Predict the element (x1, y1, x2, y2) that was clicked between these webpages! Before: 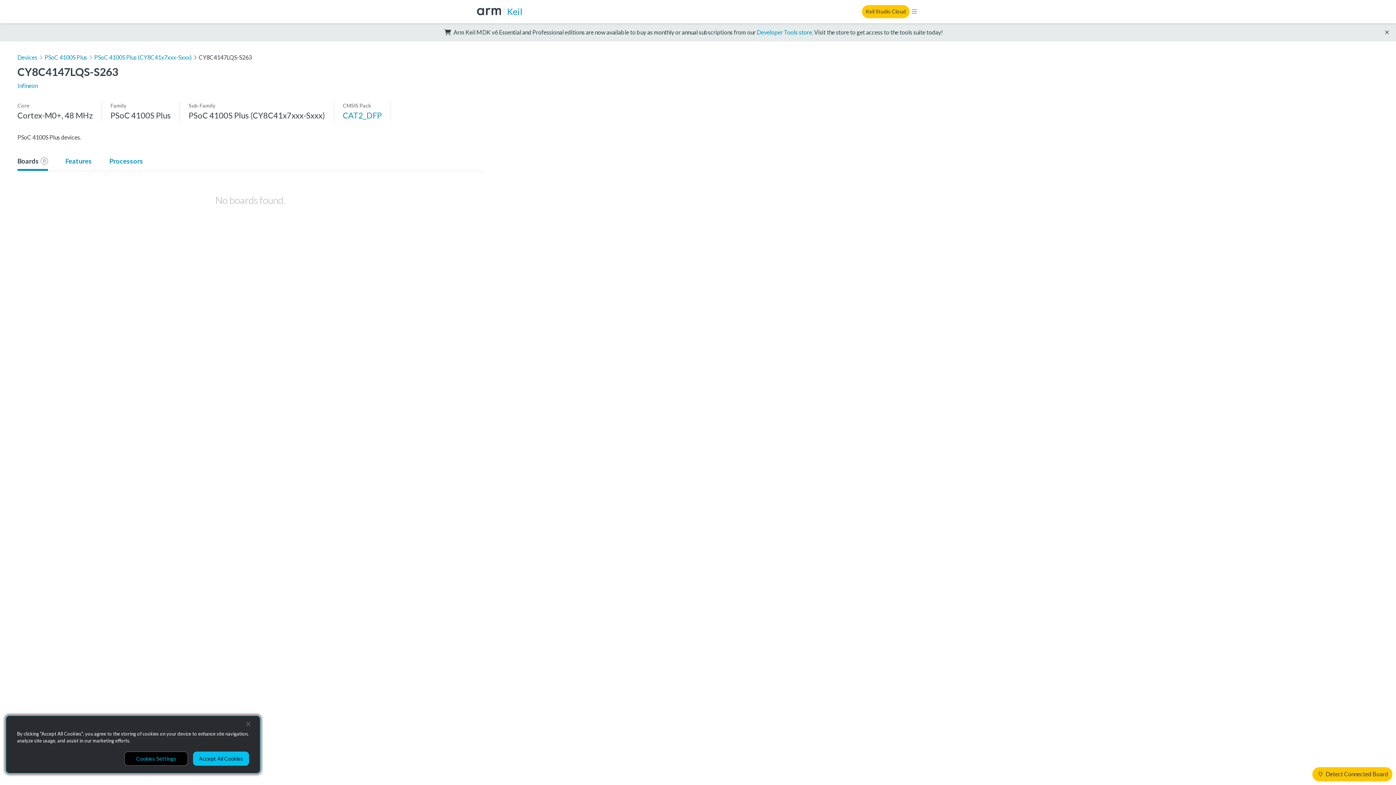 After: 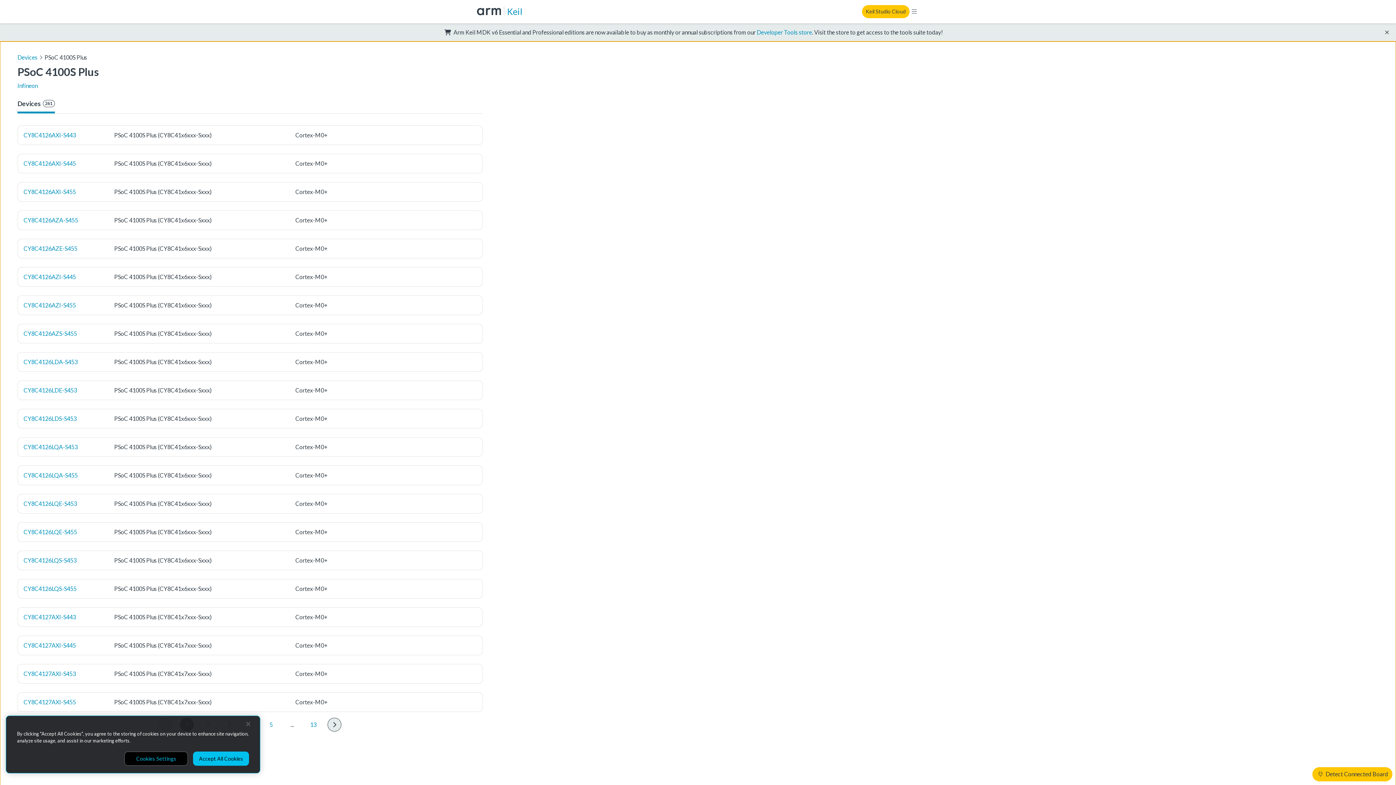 Action: label: PSoC 4100S Plus bbox: (44, 53, 87, 60)